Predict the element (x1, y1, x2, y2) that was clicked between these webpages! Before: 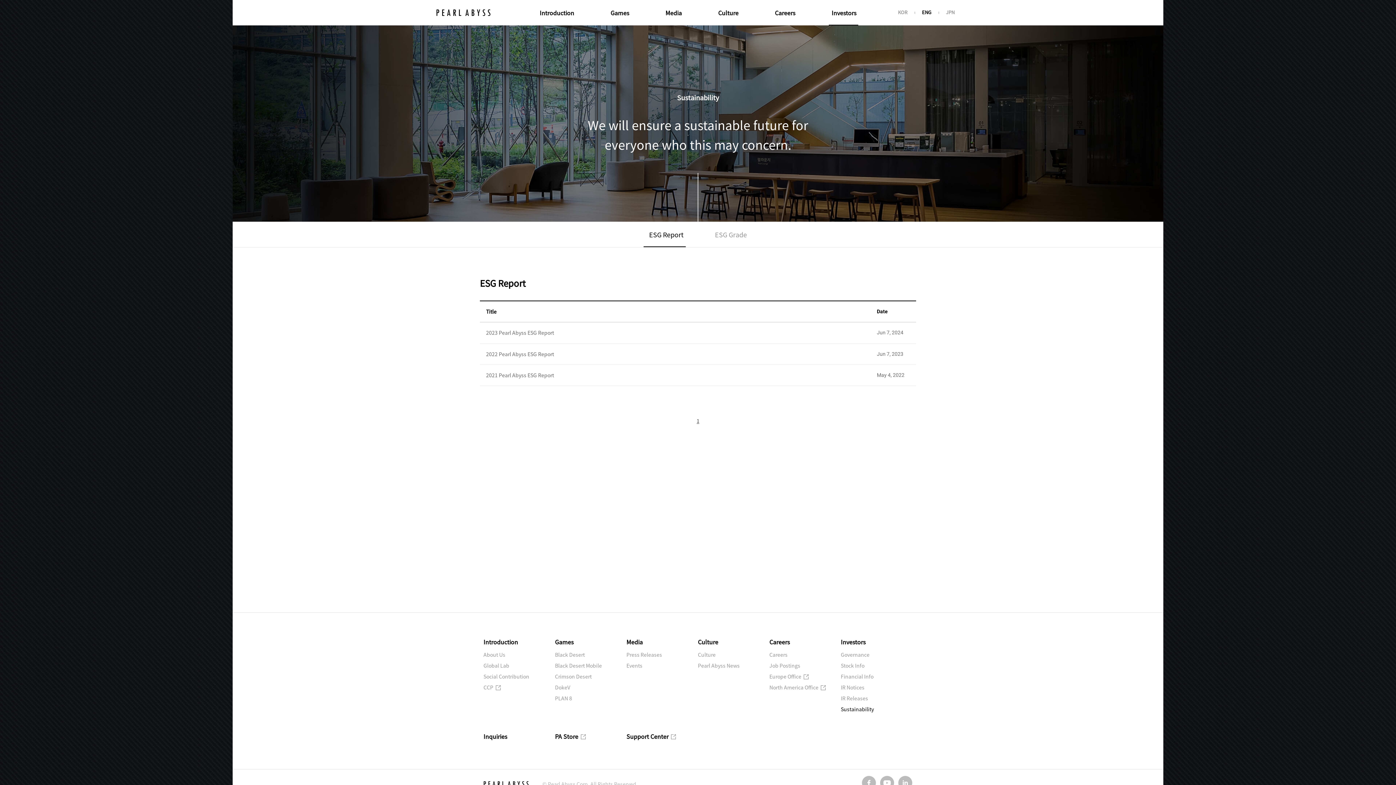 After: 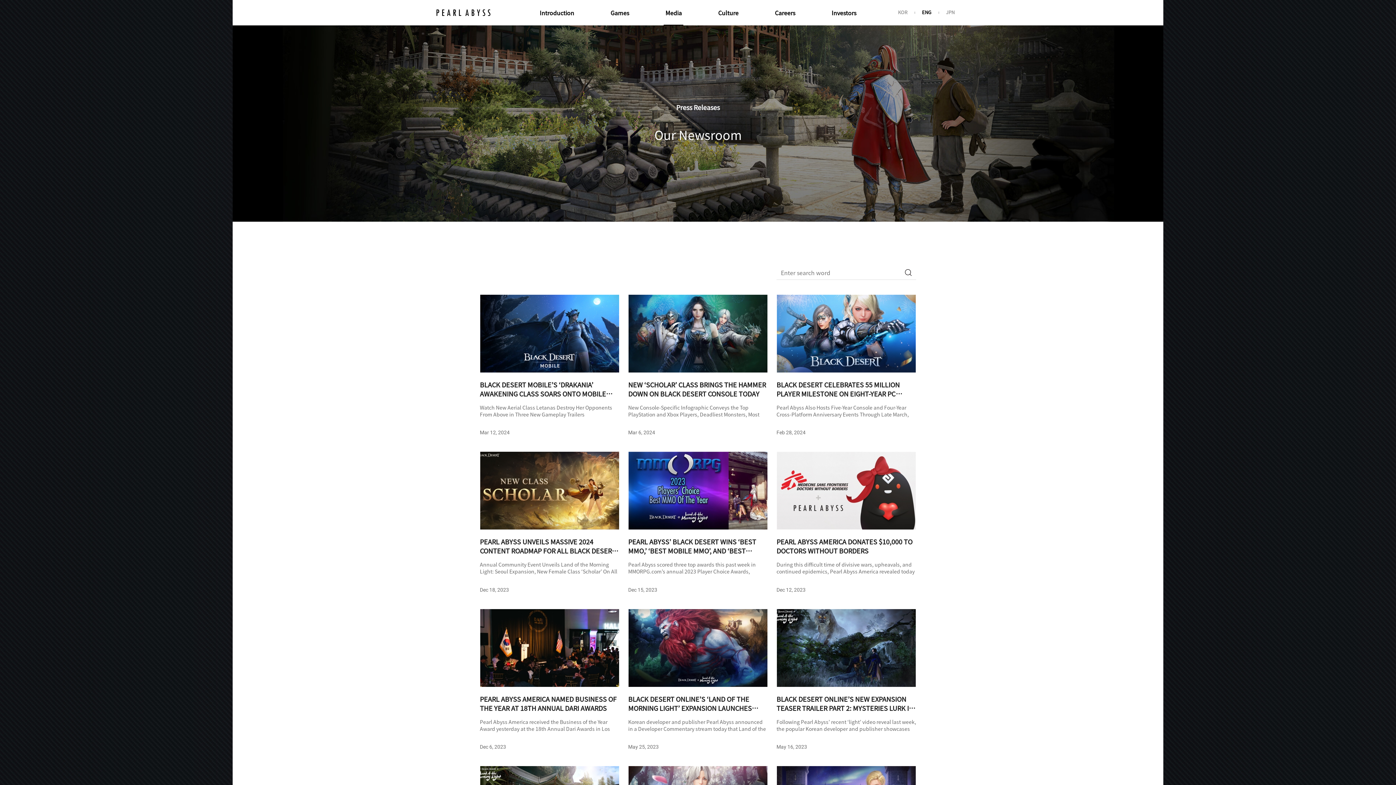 Action: bbox: (626, 649, 698, 660) label: Press Releases